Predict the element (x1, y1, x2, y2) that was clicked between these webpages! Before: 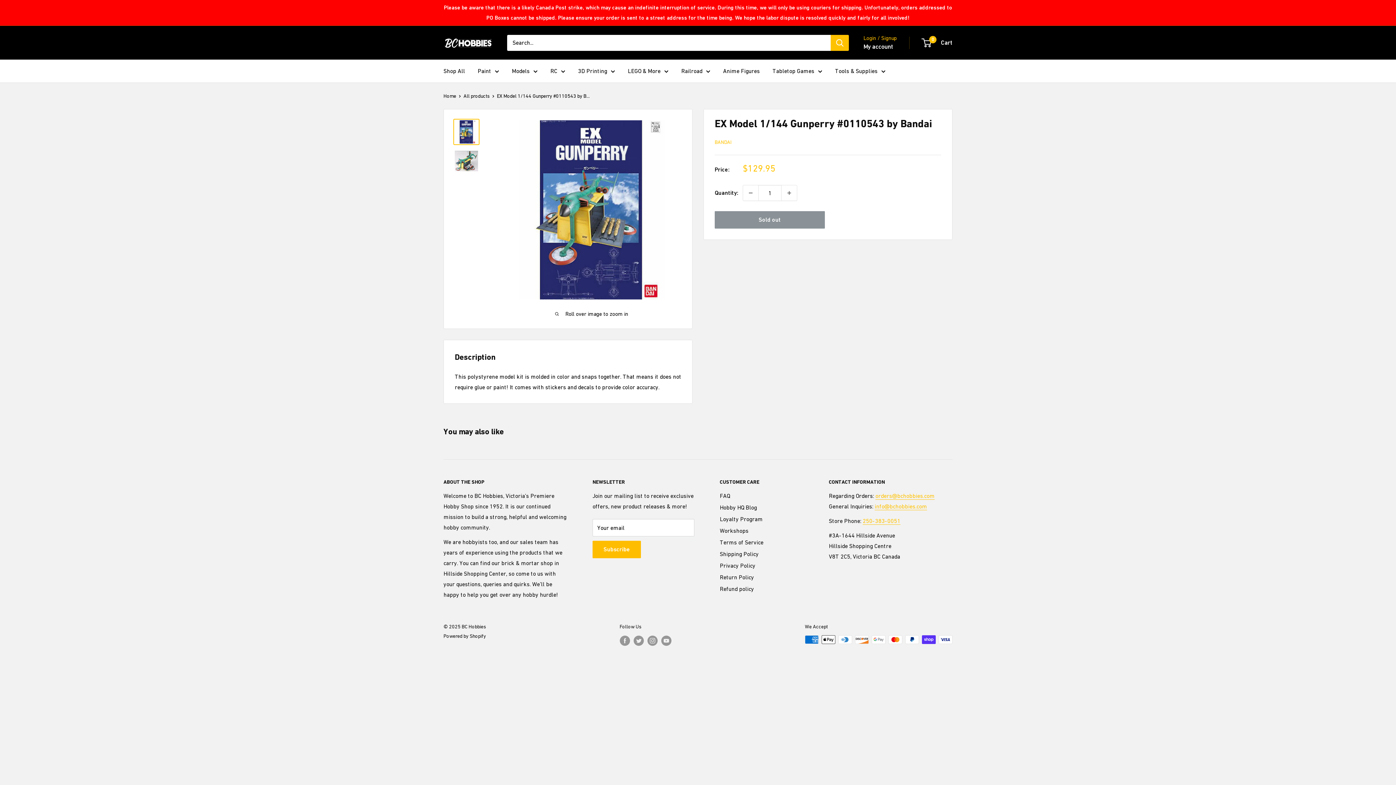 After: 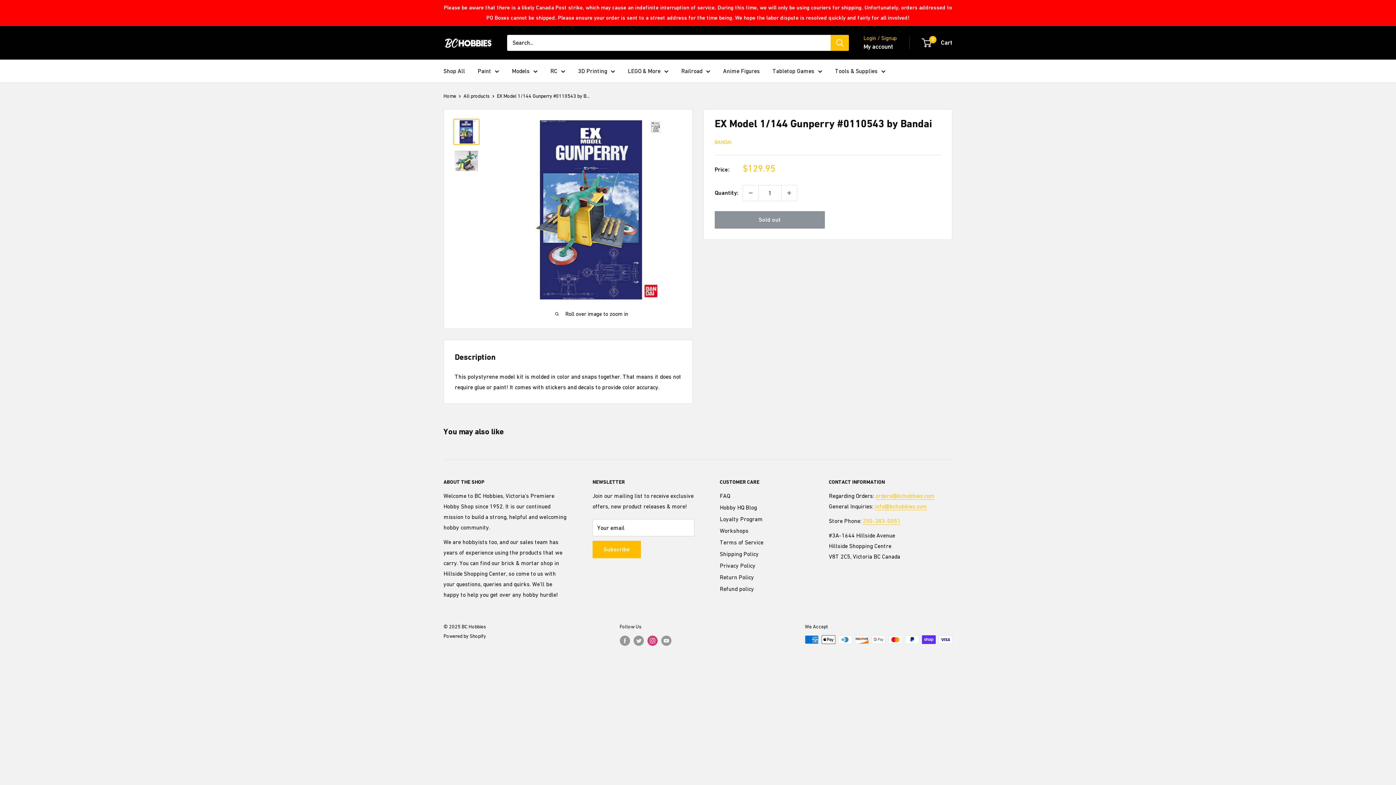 Action: bbox: (647, 635, 657, 646) label: Follow us on Instagram